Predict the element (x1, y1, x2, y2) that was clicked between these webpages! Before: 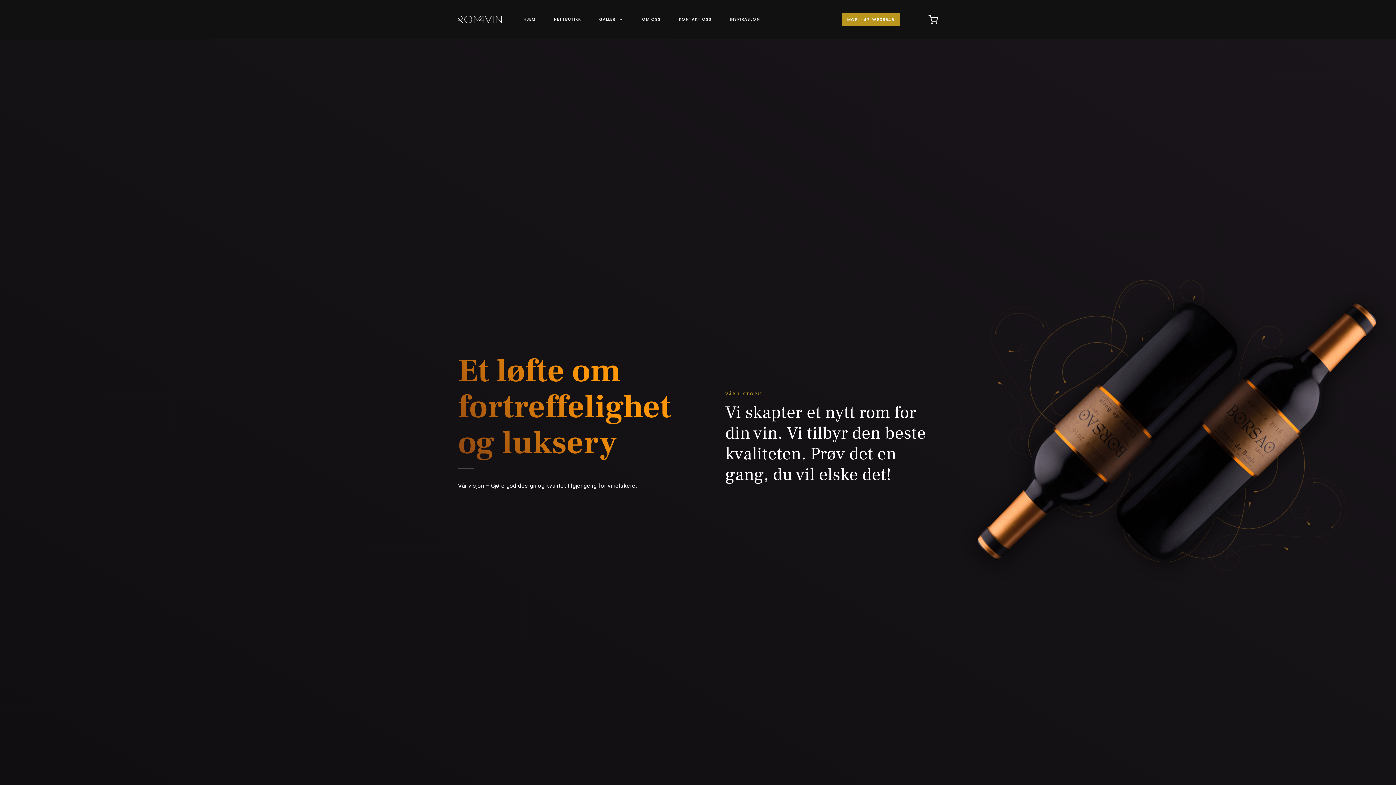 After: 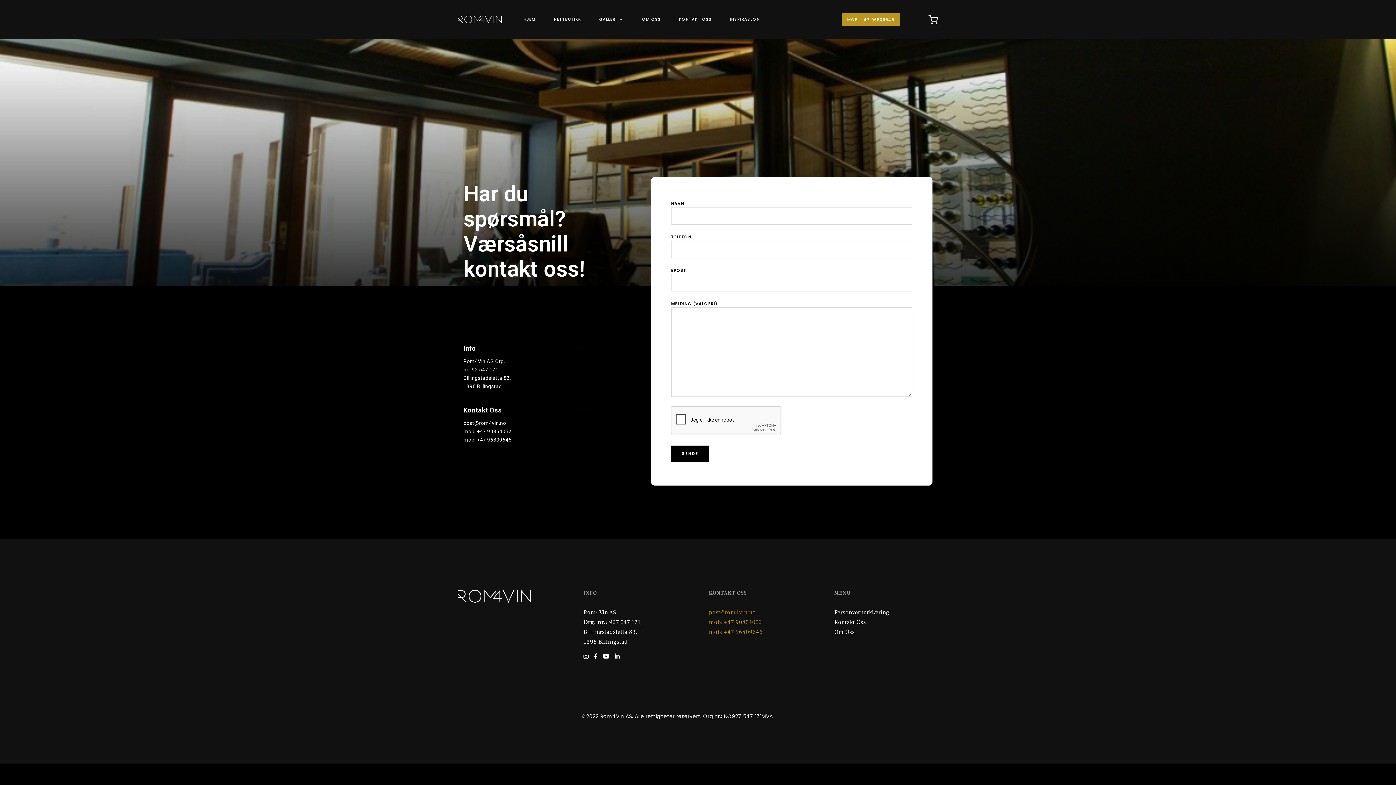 Action: bbox: (670, 10, 720, 28) label: KONTAKT OSS